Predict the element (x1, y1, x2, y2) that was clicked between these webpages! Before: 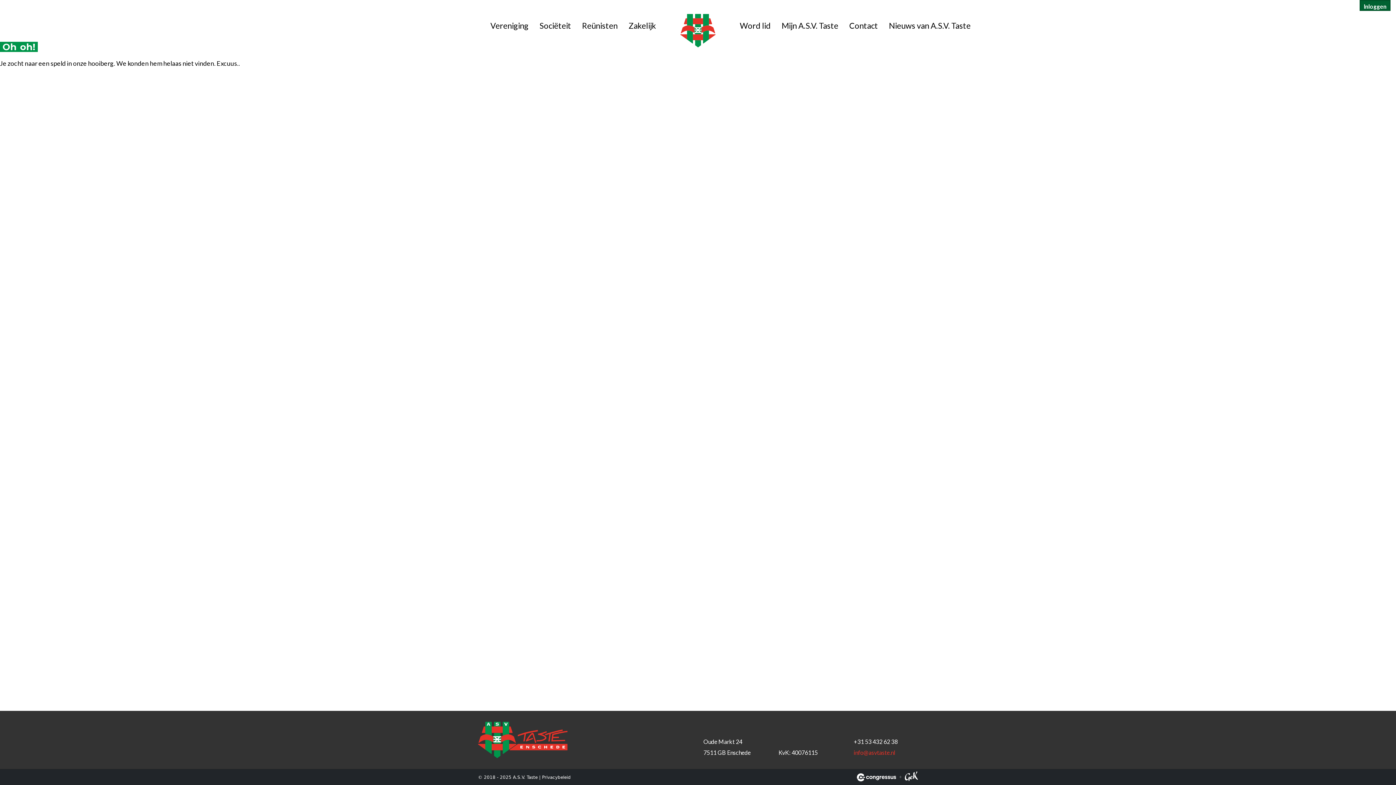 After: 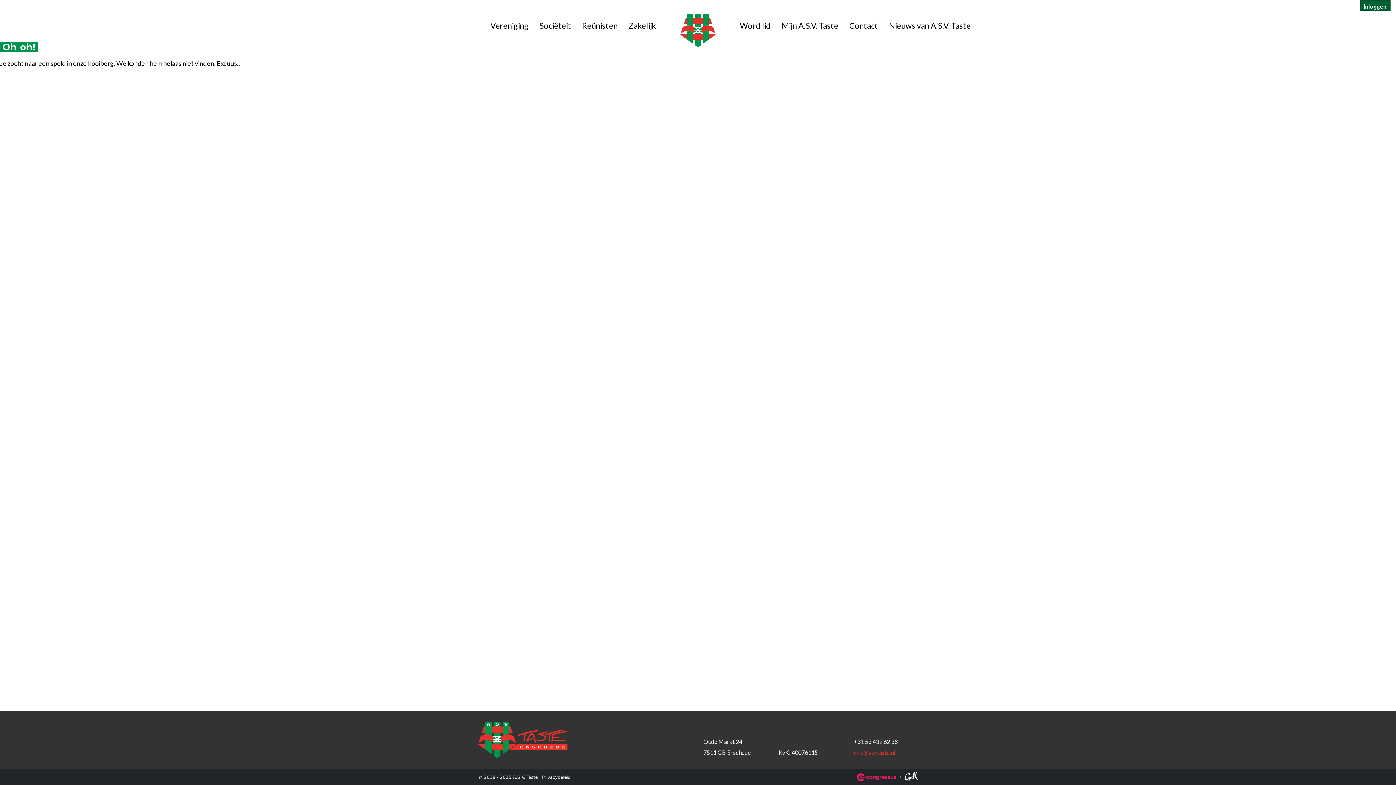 Action: bbox: (856, 773, 896, 781)